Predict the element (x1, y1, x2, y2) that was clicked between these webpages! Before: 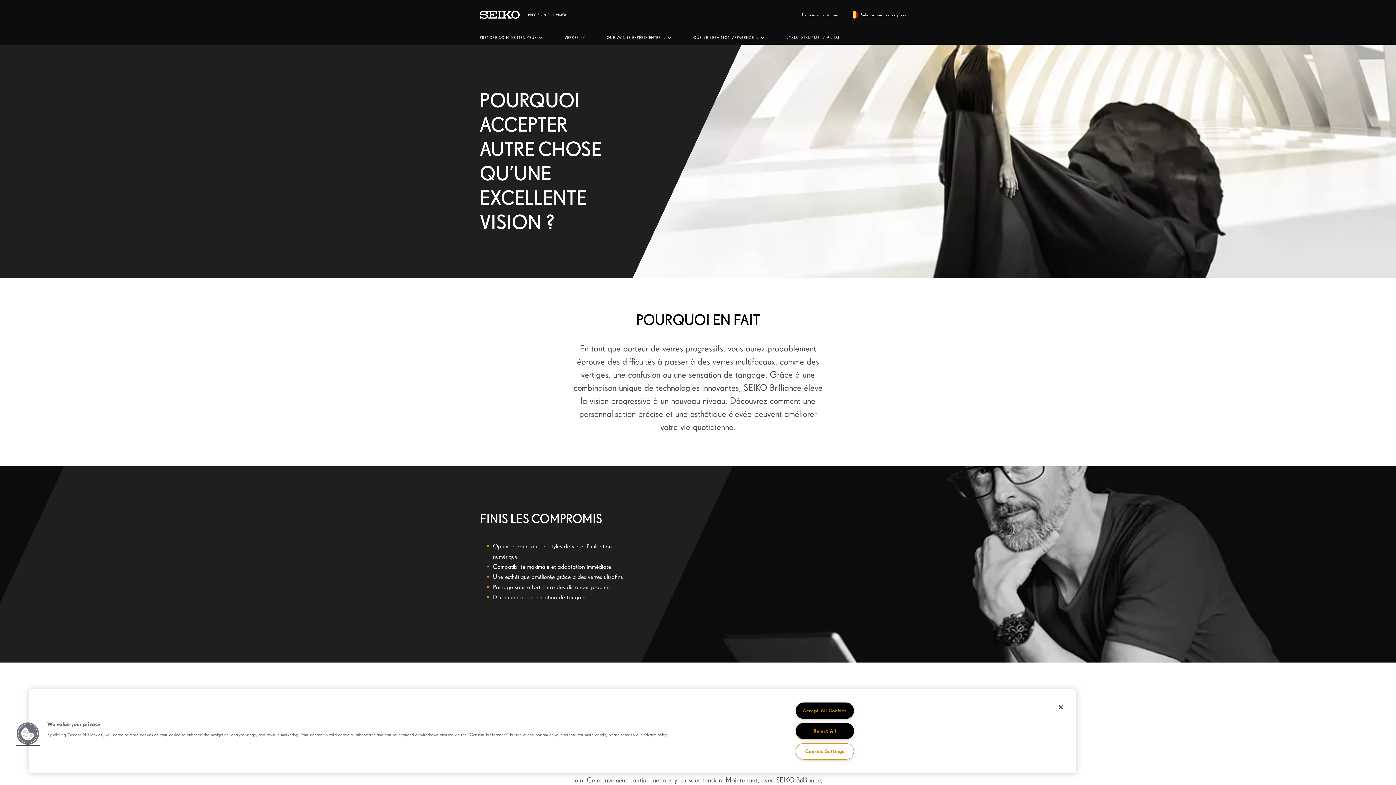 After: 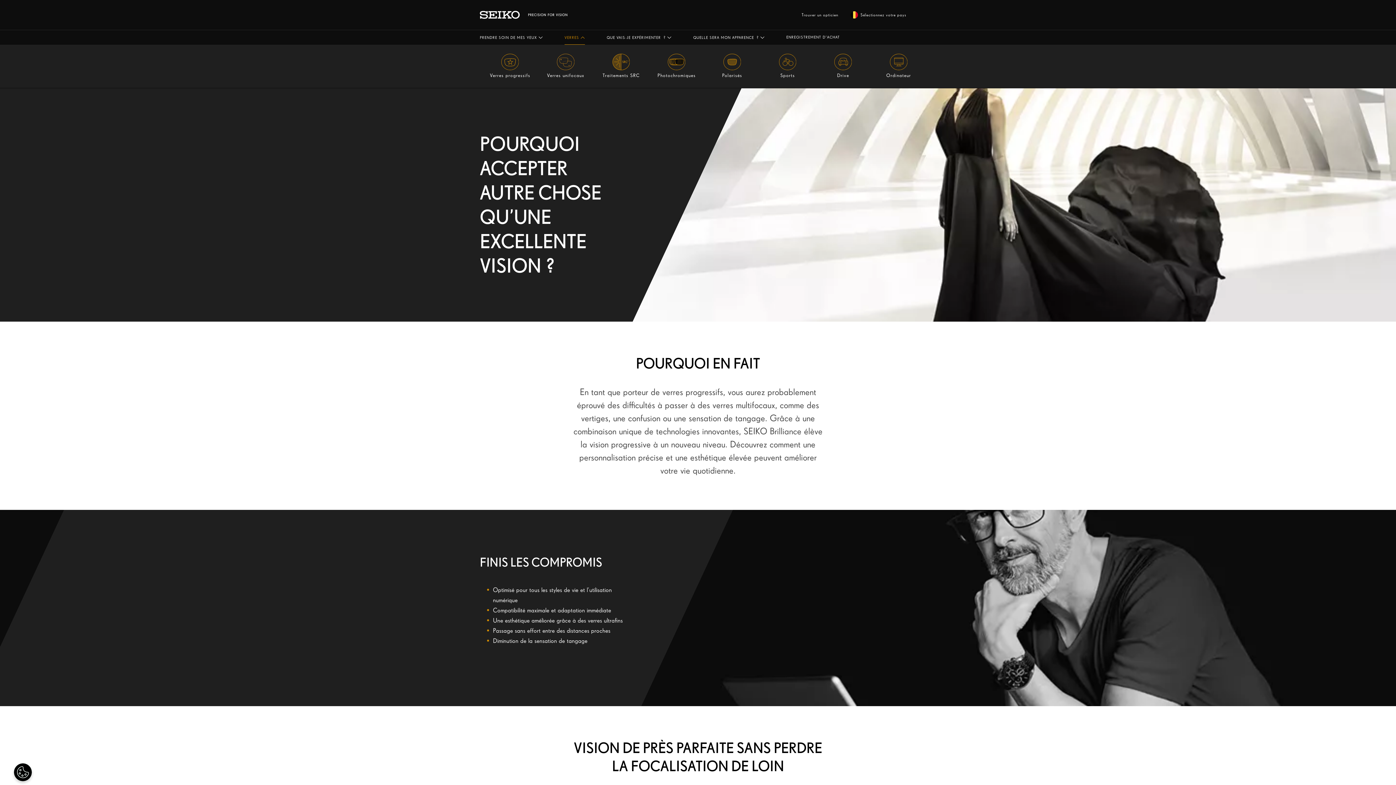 Action: label: VERRES  bbox: (564, 30, 585, 44)